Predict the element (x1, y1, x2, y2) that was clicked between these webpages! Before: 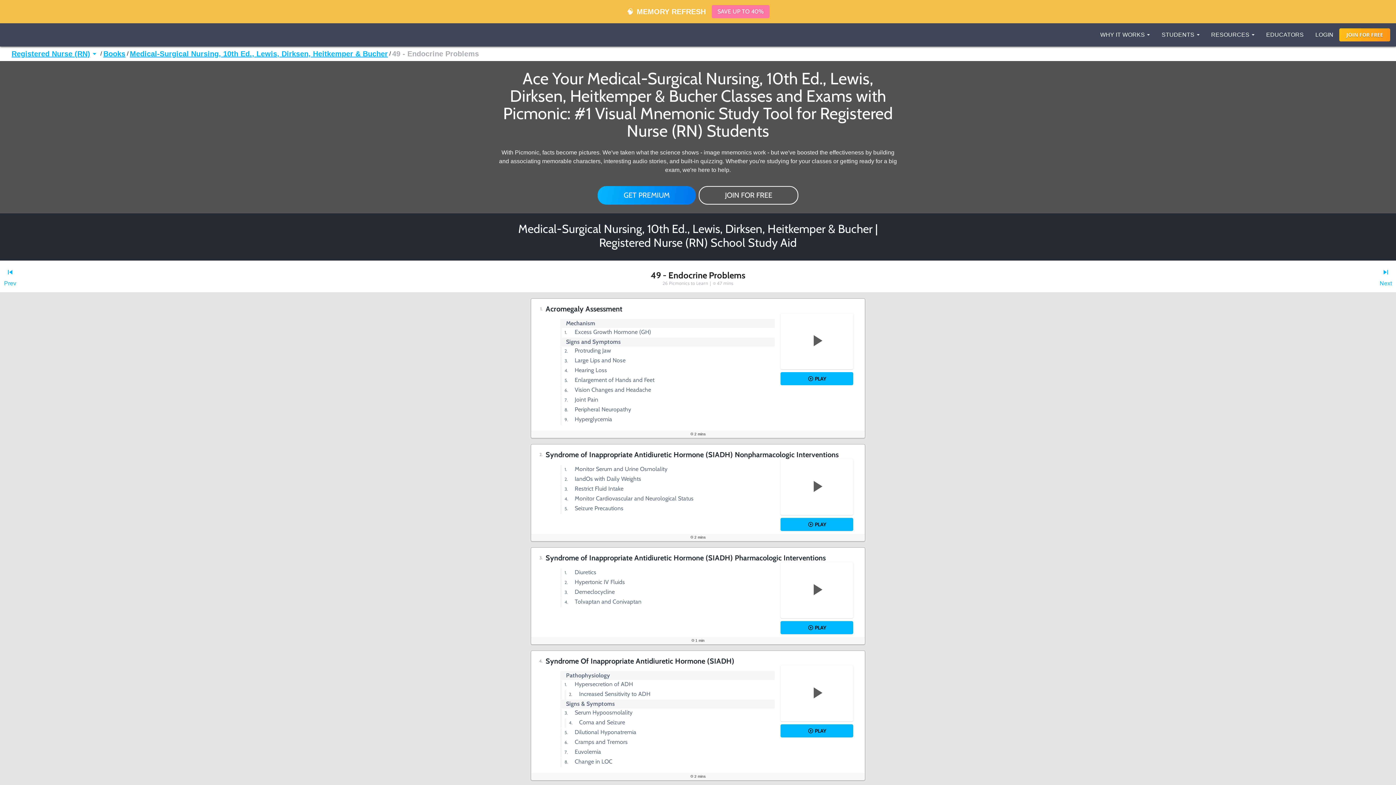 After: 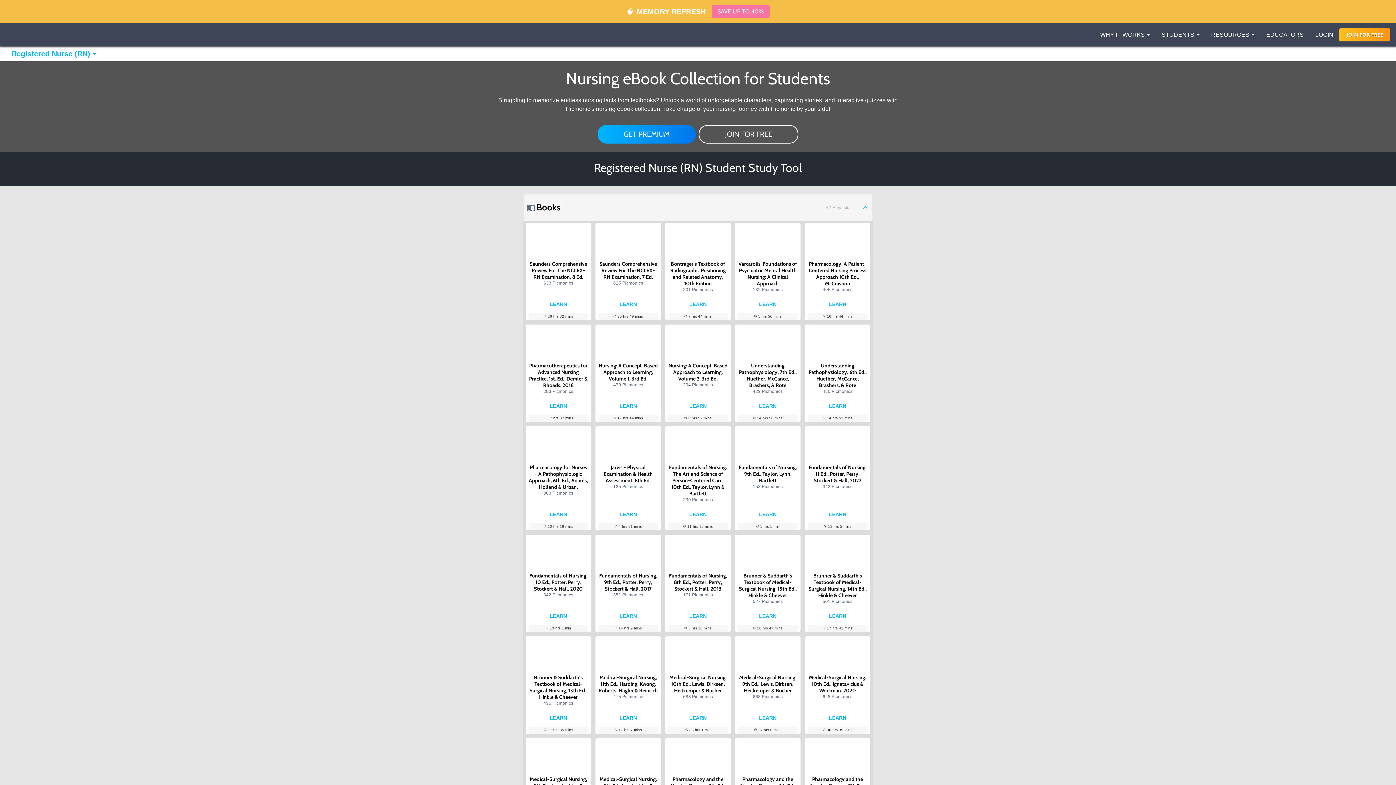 Action: bbox: (103, 49, 125, 58) label: Books